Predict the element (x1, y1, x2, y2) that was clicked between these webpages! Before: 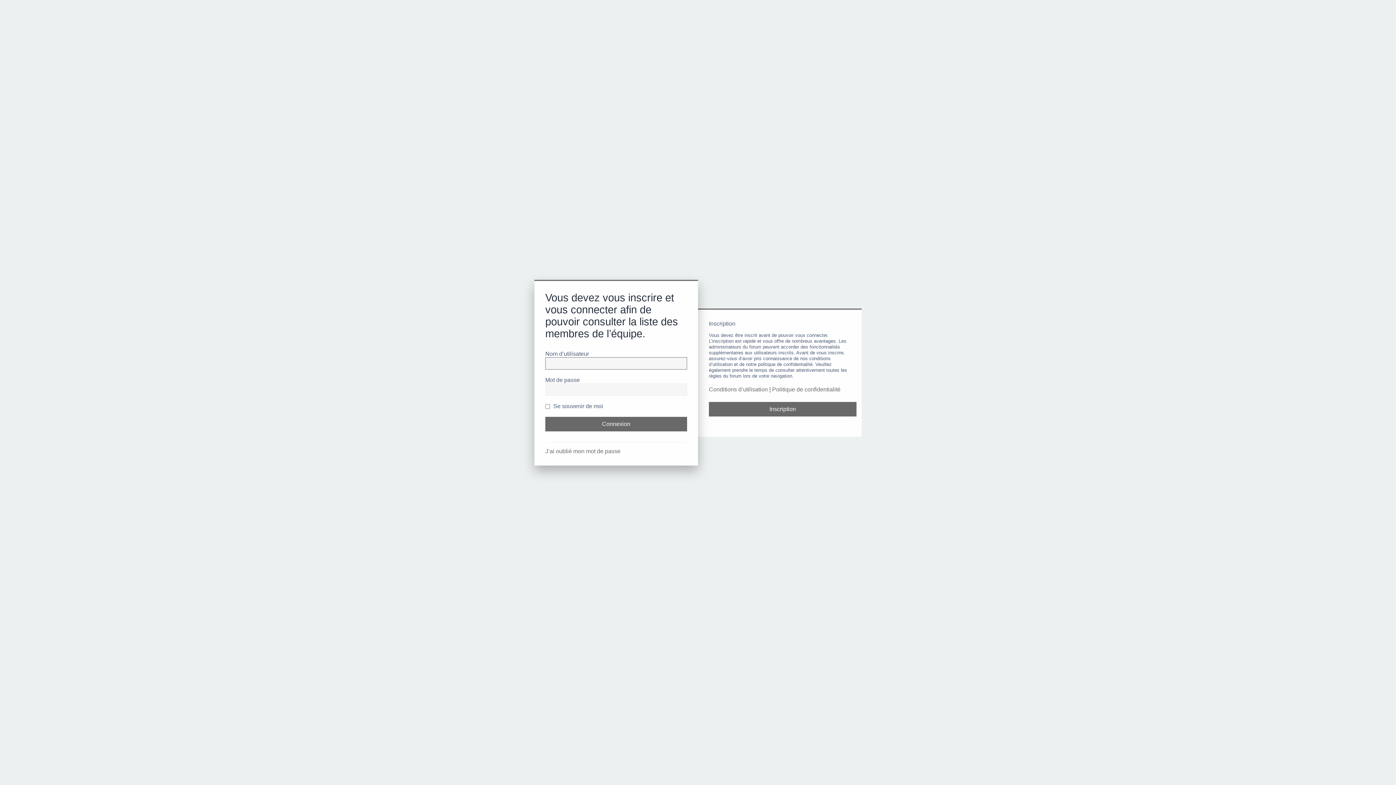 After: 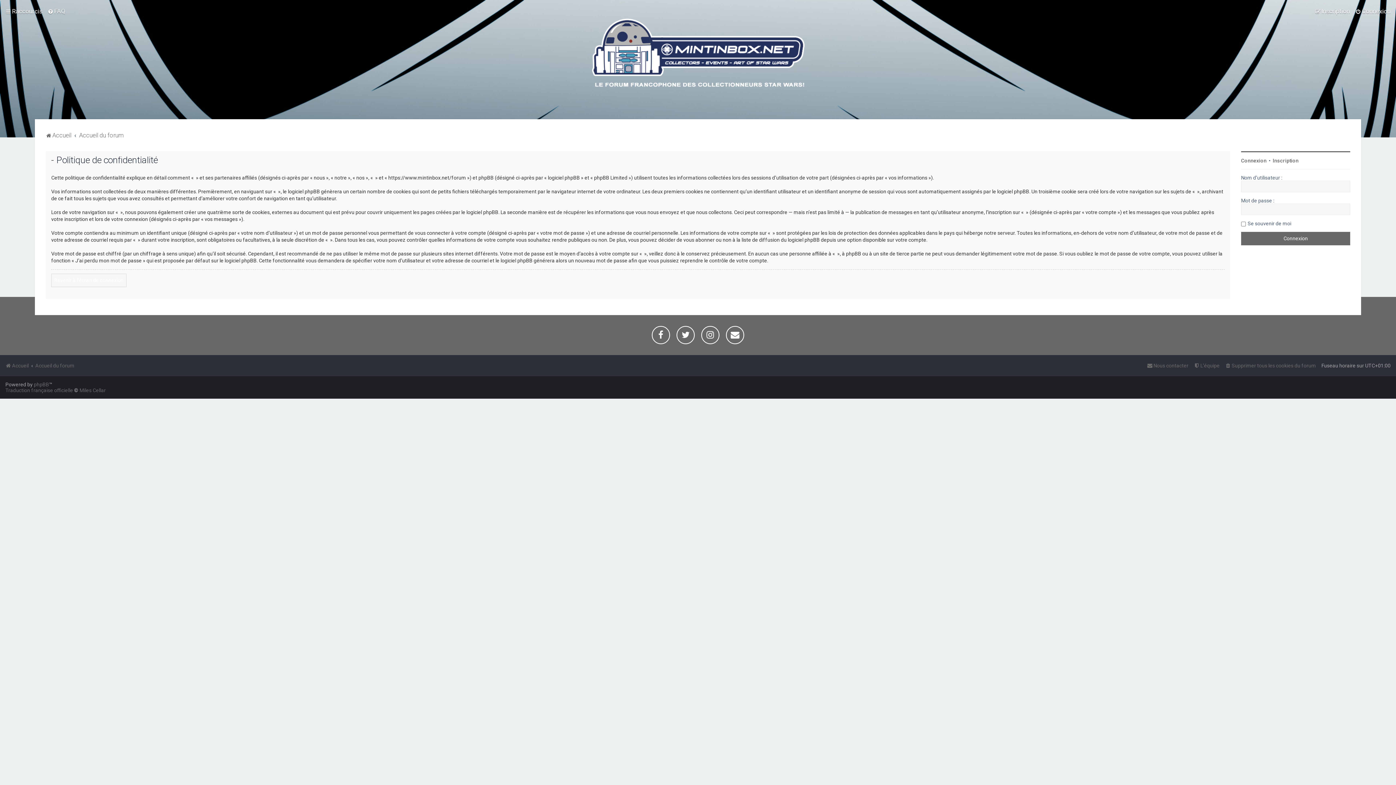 Action: bbox: (772, 386, 840, 393) label: Politique de confidentialité